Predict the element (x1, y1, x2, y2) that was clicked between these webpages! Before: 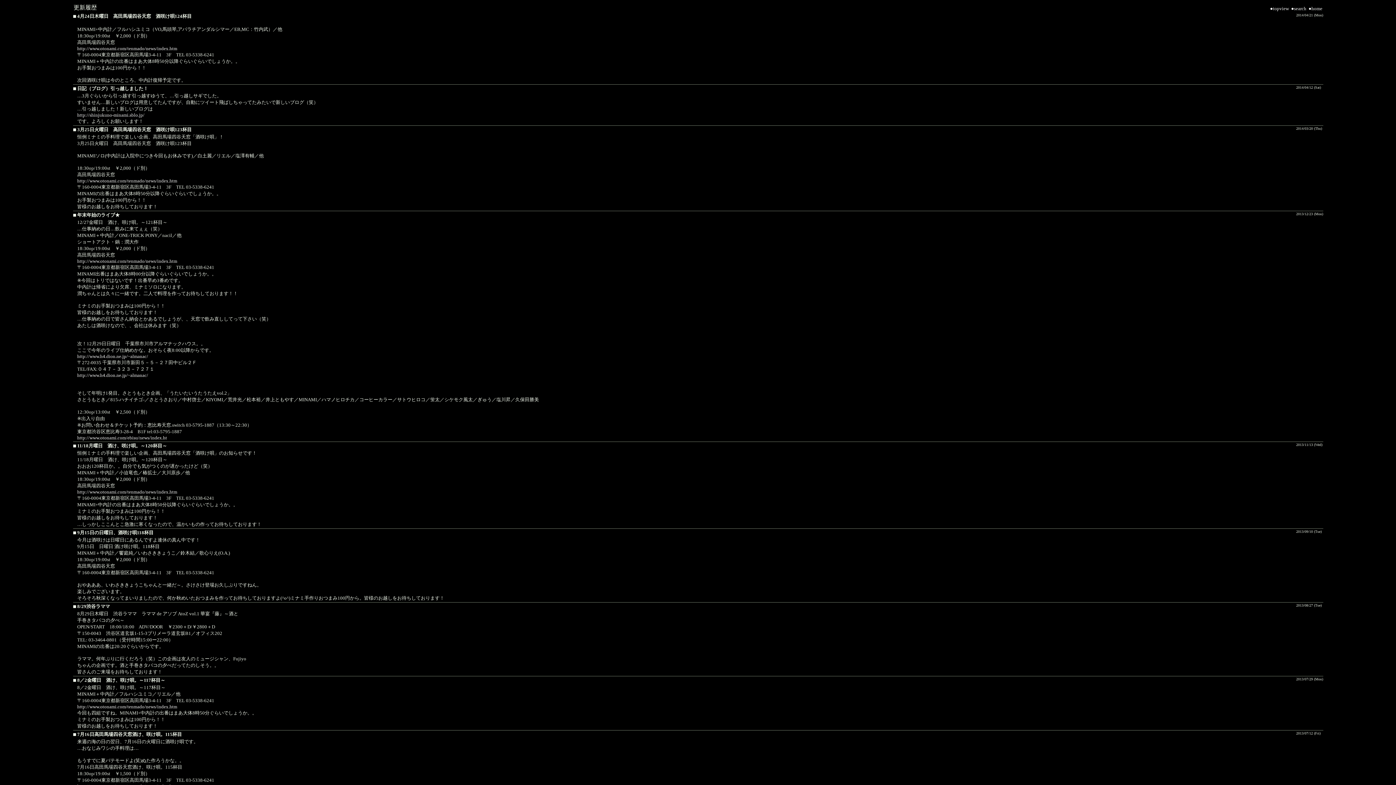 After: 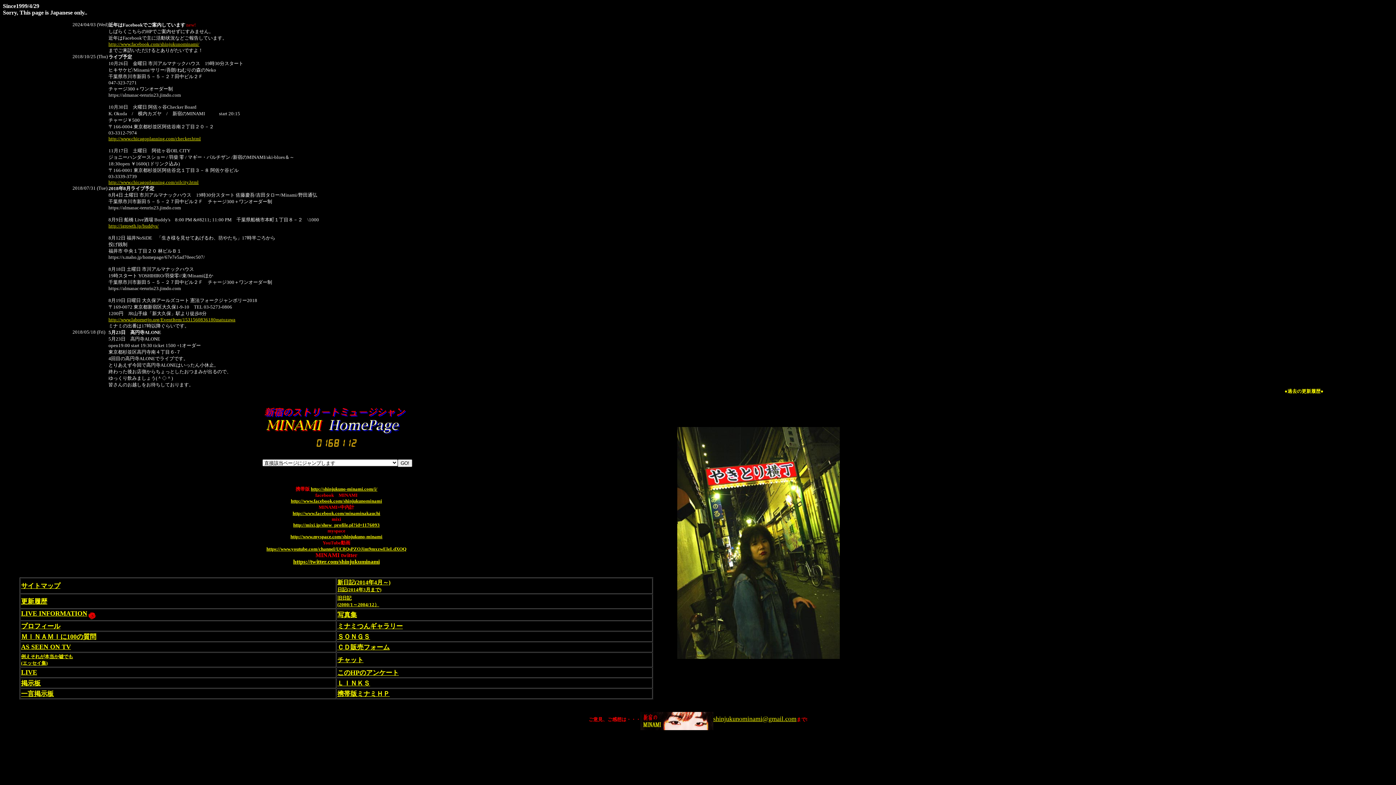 Action: bbox: (1308, 5, 1322, 11) label: ●home